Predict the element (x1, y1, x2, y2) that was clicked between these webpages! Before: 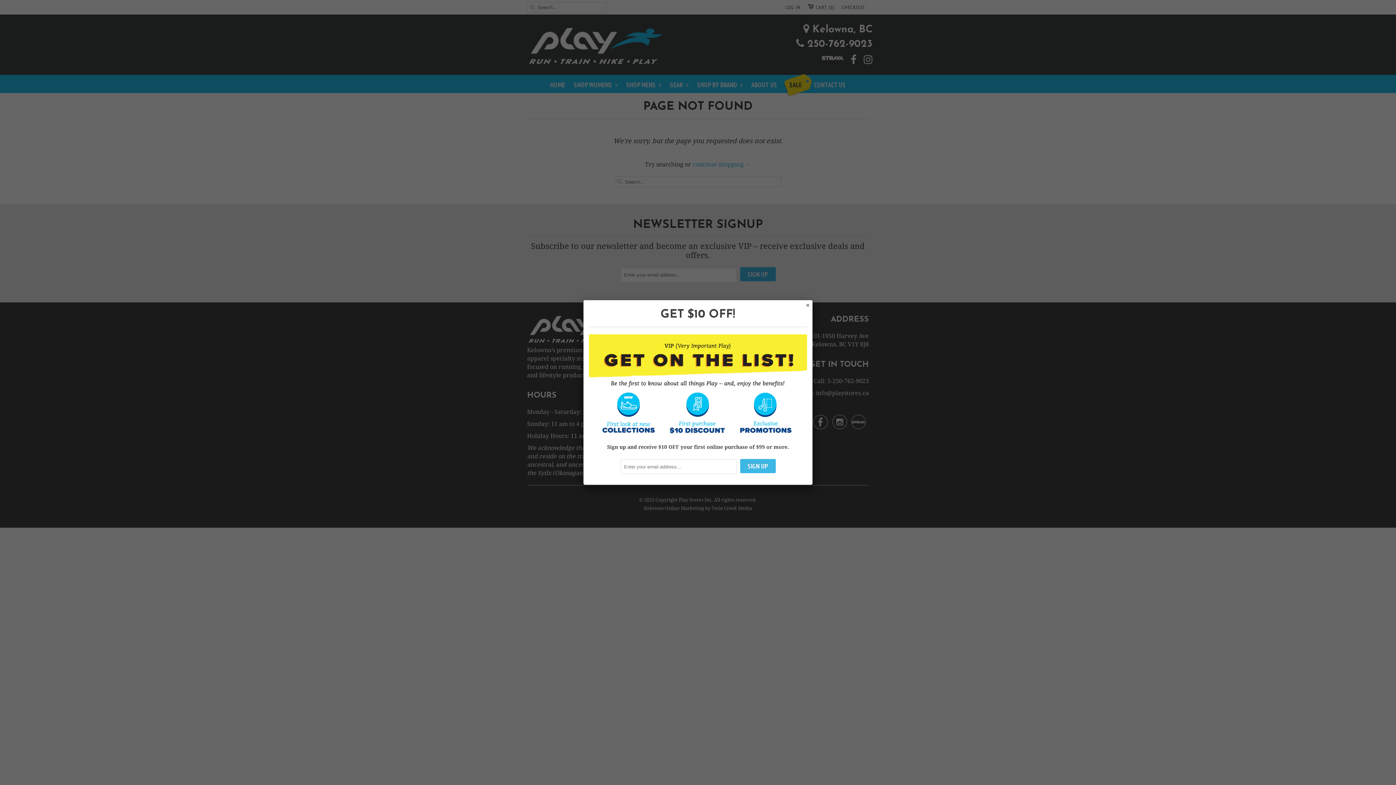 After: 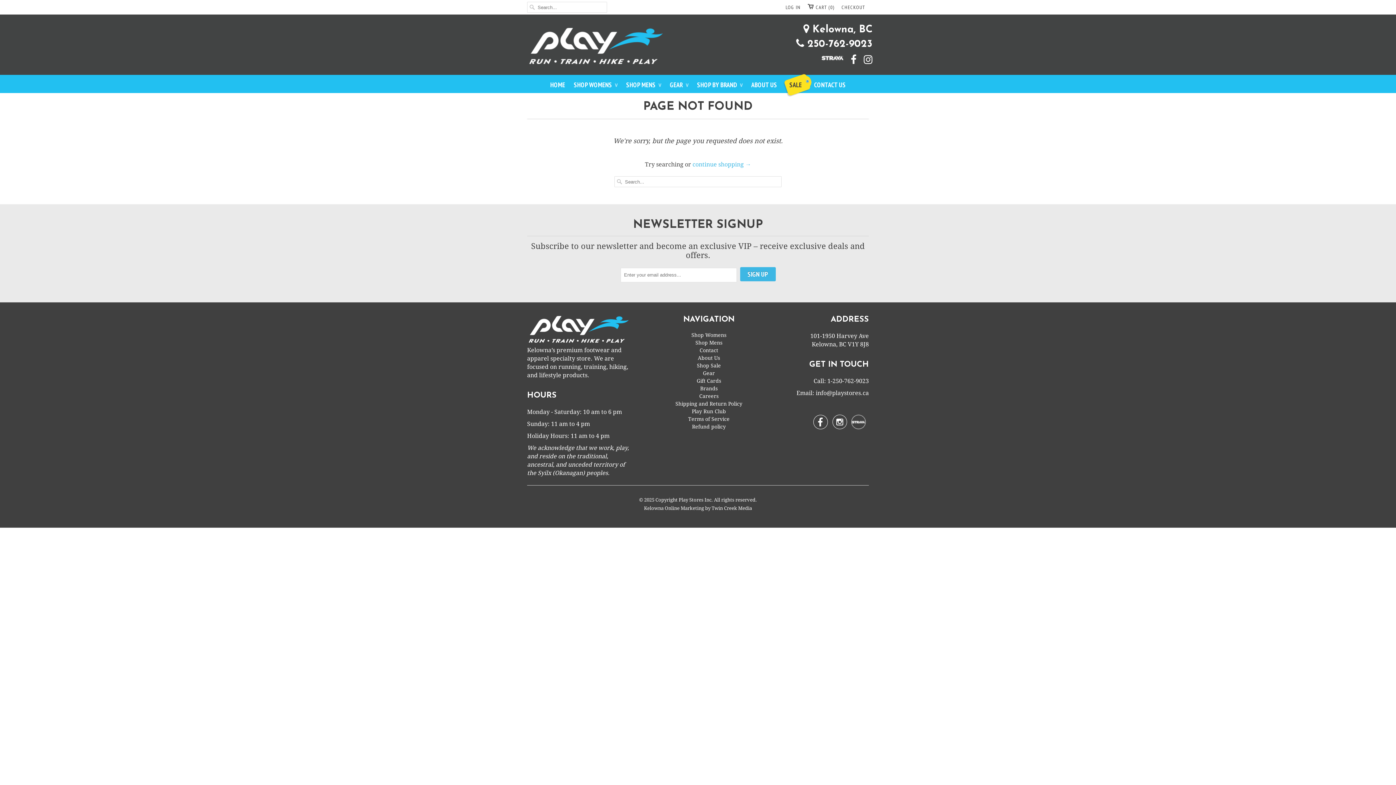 Action: bbox: (803, 301, 811, 308)